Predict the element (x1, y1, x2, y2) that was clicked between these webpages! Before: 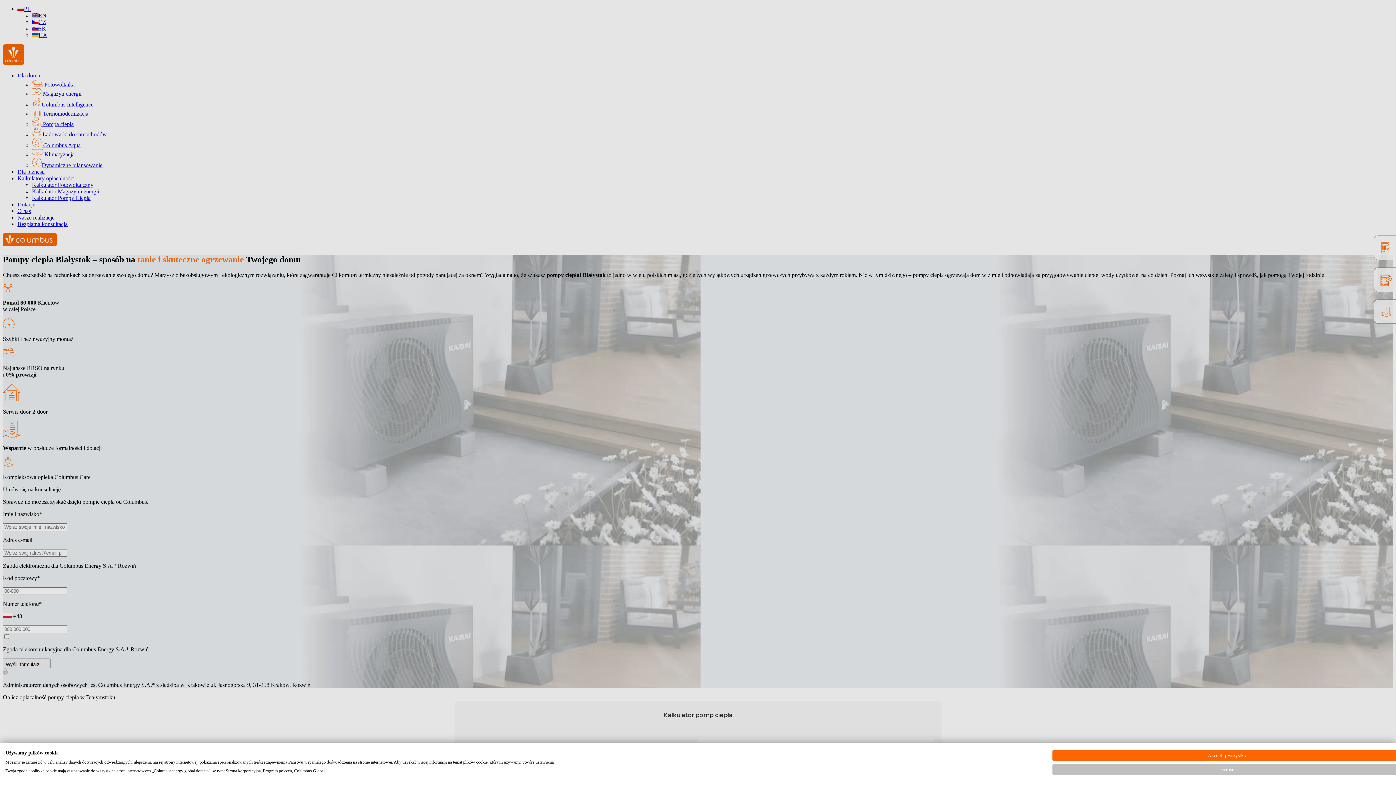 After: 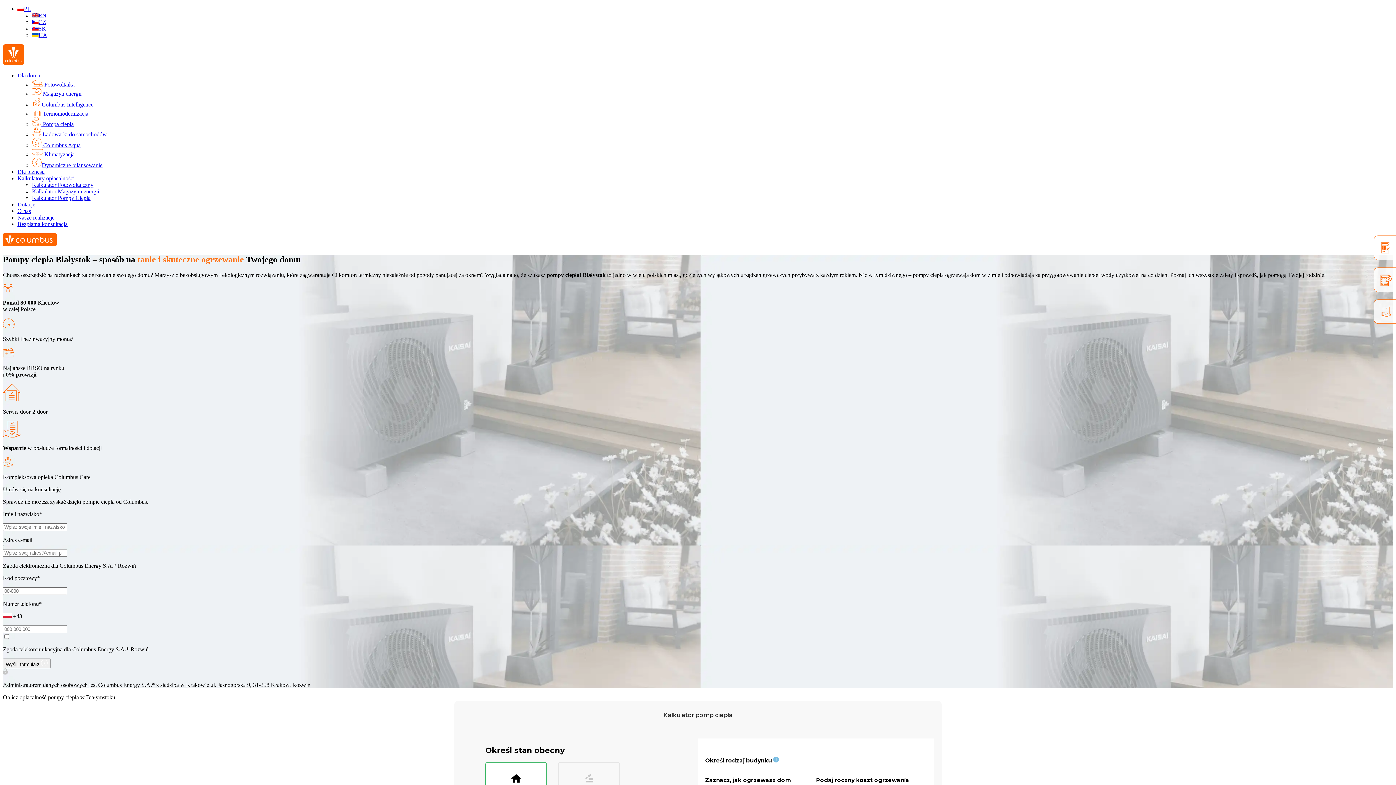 Action: label: Zaakceptuj wszystkie cookies bbox: (1052, 750, 1401, 761)